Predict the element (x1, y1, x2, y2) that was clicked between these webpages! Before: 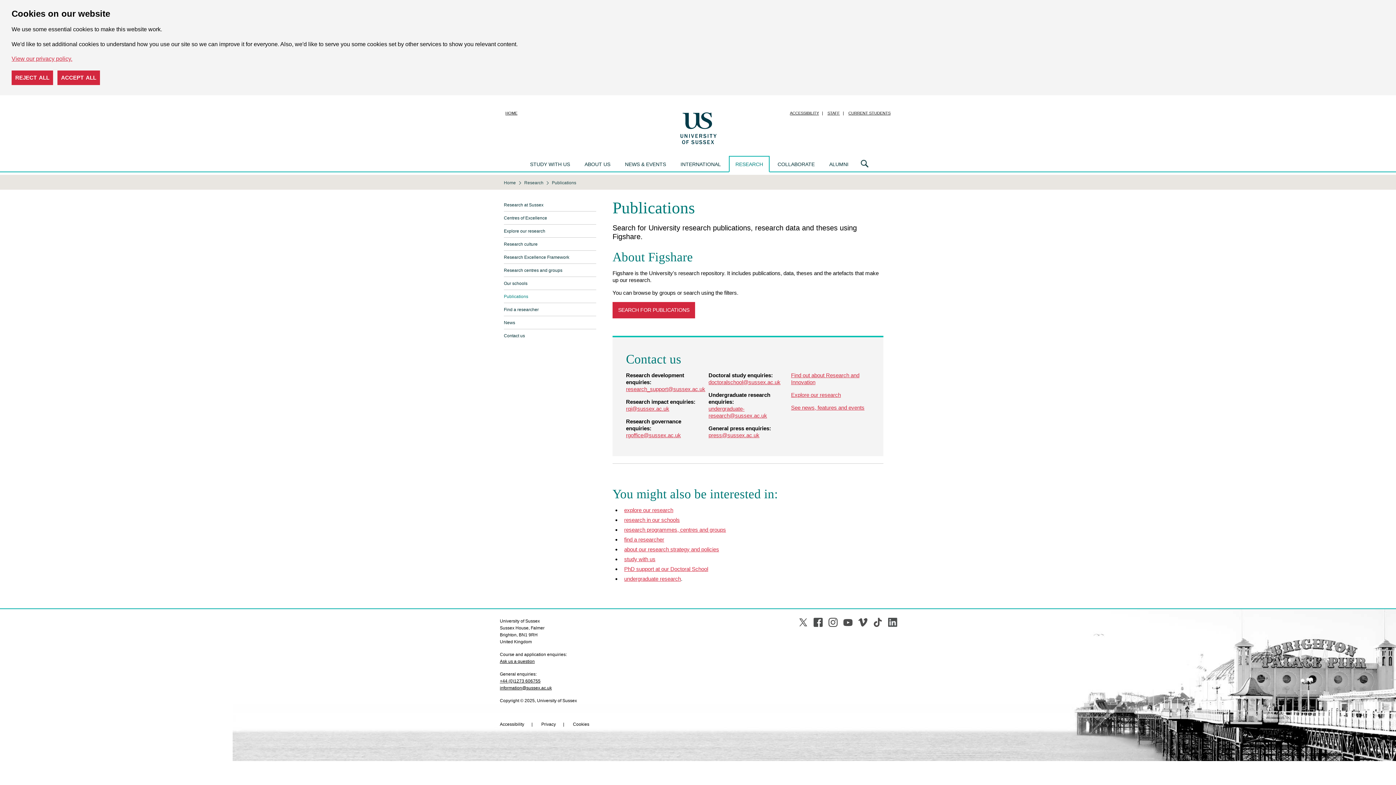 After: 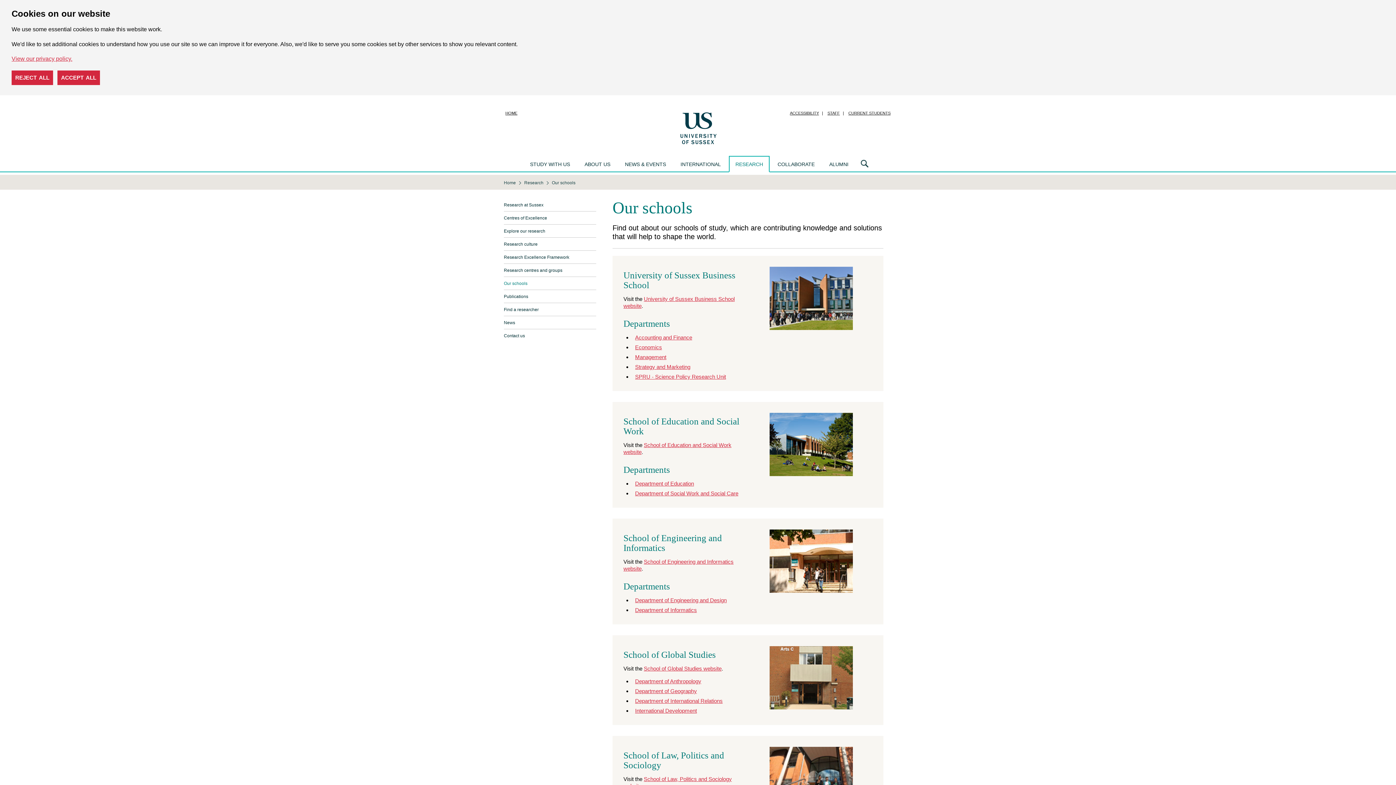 Action: bbox: (624, 517, 680, 523) label: research in our schools